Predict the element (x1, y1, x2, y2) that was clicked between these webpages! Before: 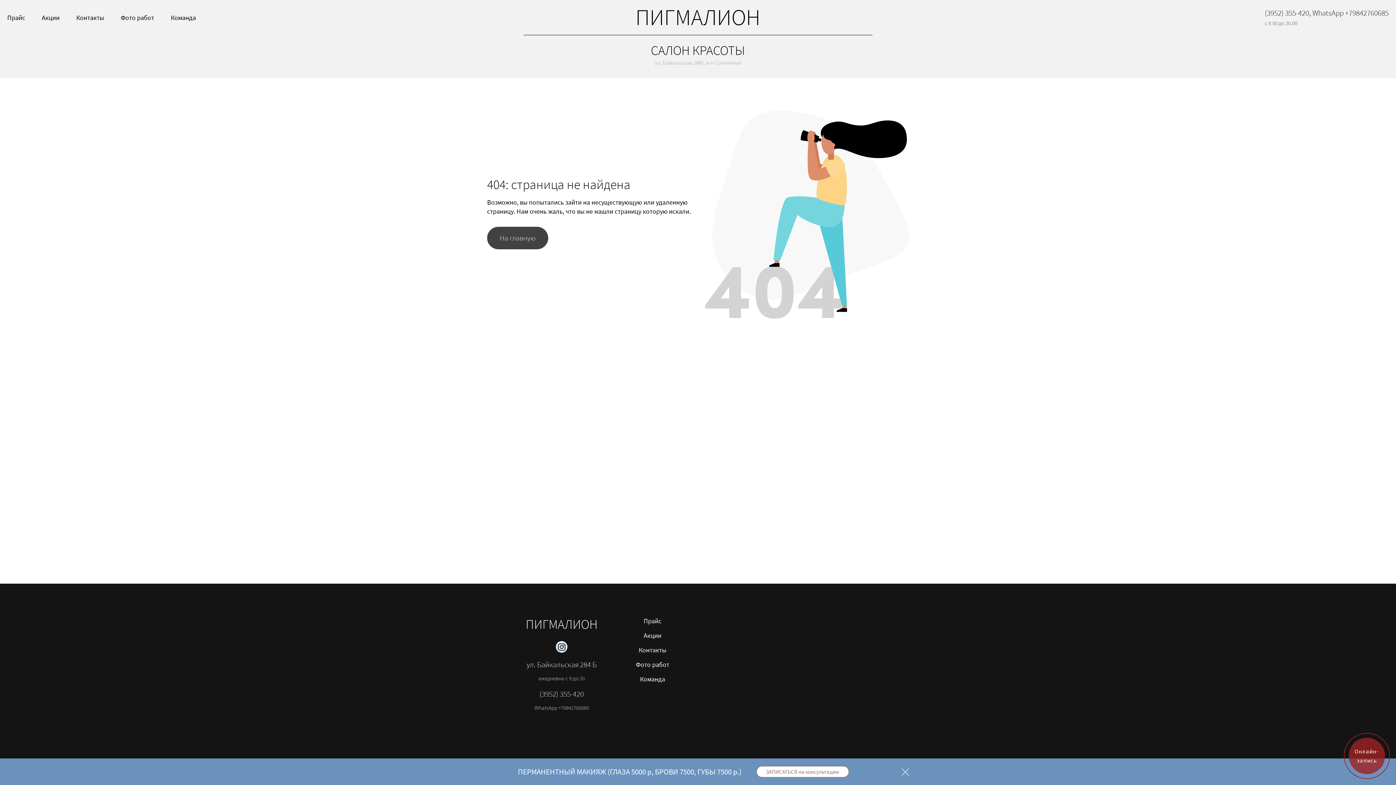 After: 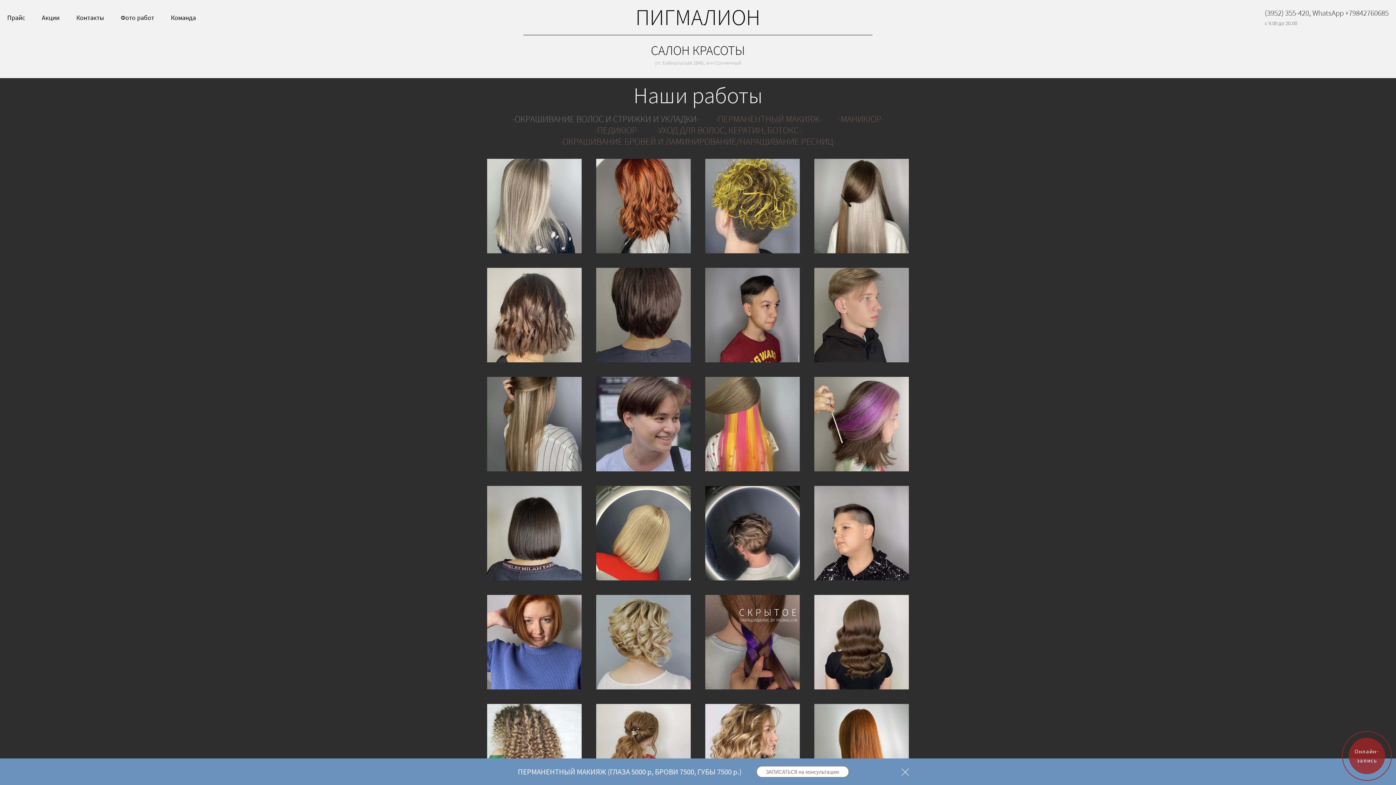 Action: label: Фото работ bbox: (636, 660, 669, 669)